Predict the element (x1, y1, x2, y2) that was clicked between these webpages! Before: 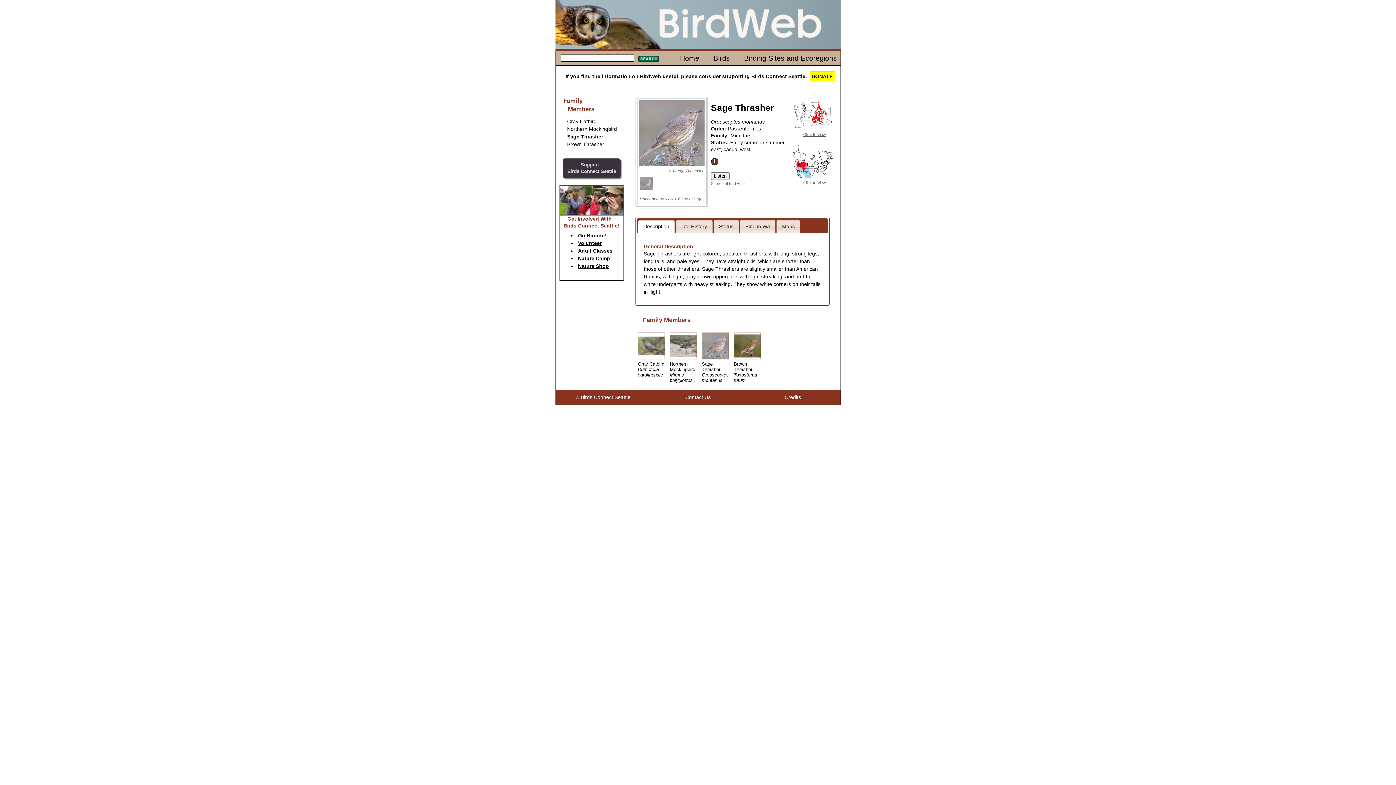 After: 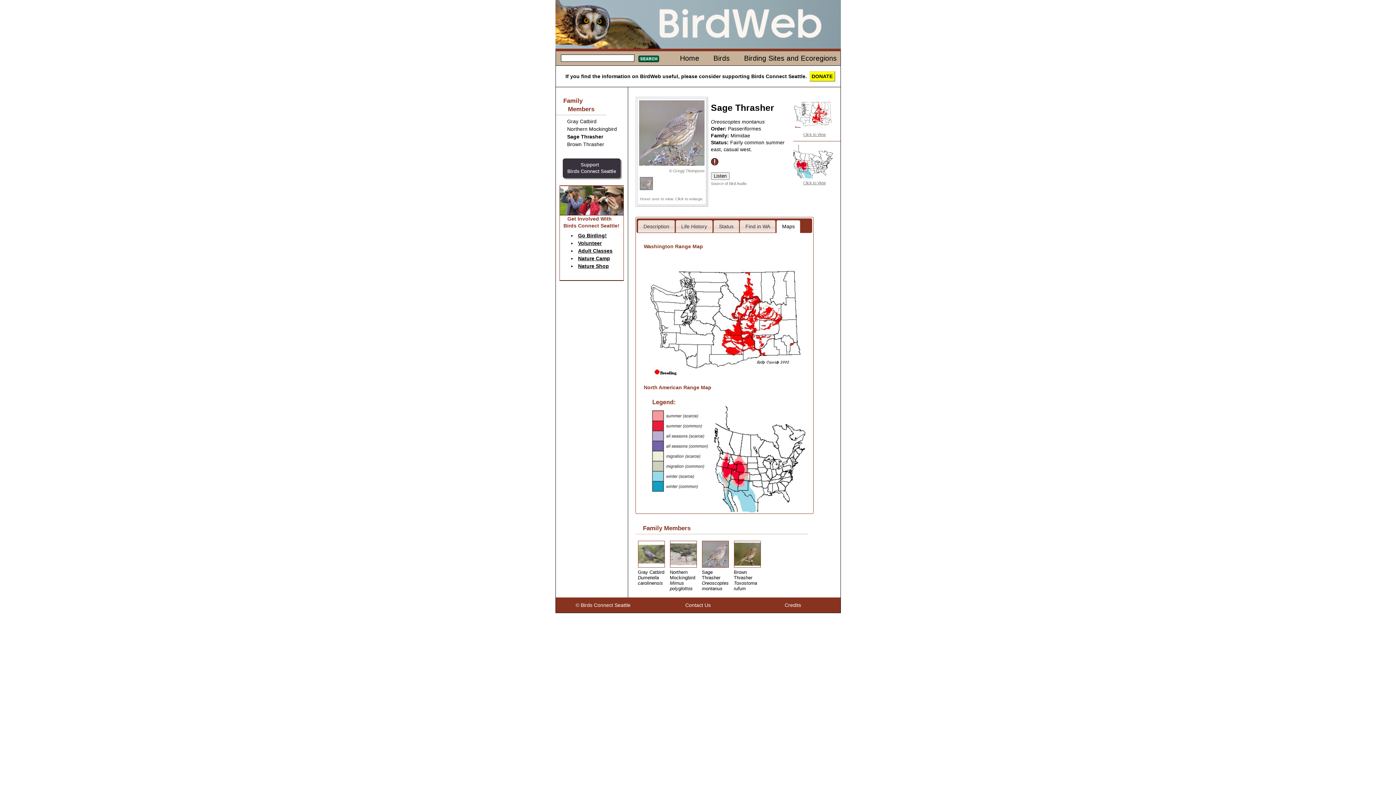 Action: label: Click to View bbox: (803, 180, 826, 185)